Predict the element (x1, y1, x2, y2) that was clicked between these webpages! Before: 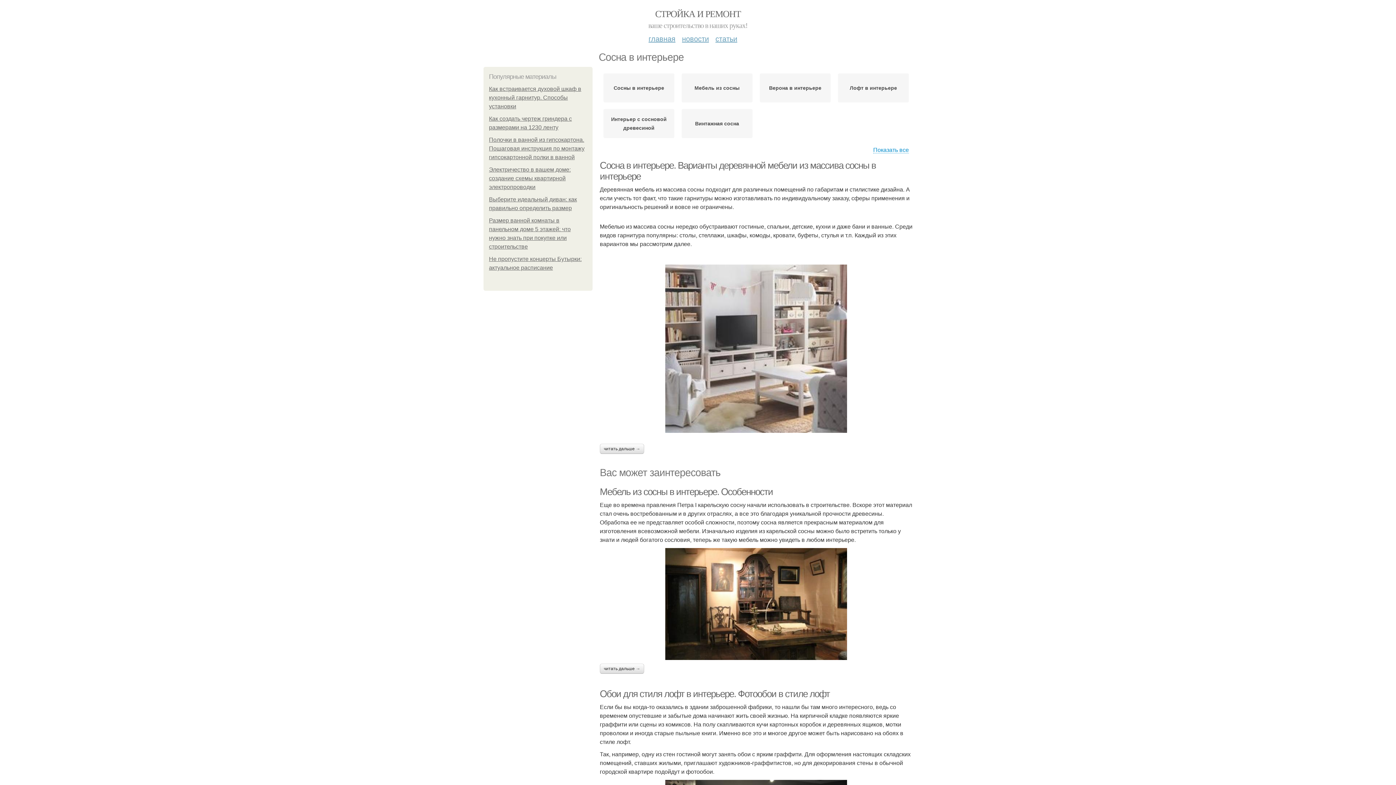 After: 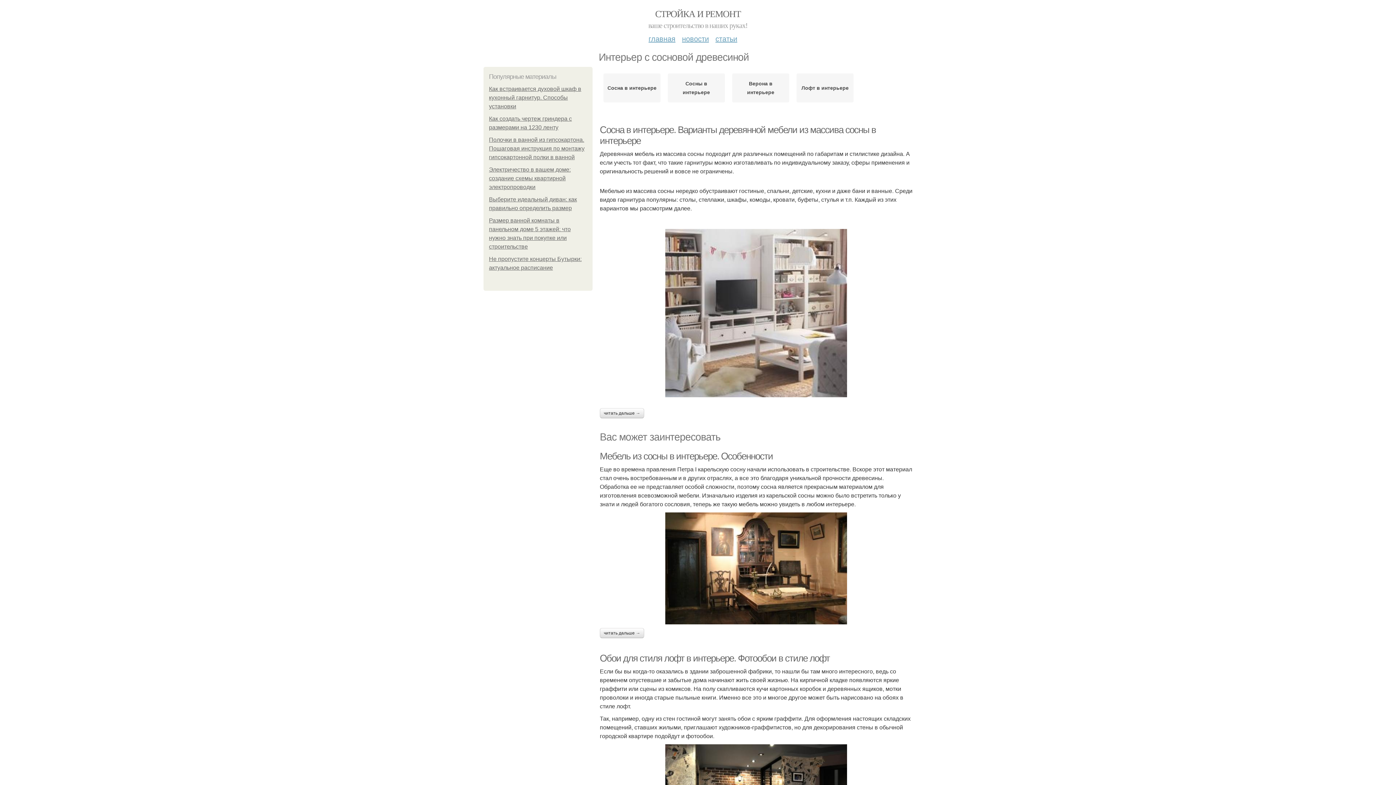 Action: label: Интерьер с сосновой древесиной bbox: (607, 114, 670, 132)